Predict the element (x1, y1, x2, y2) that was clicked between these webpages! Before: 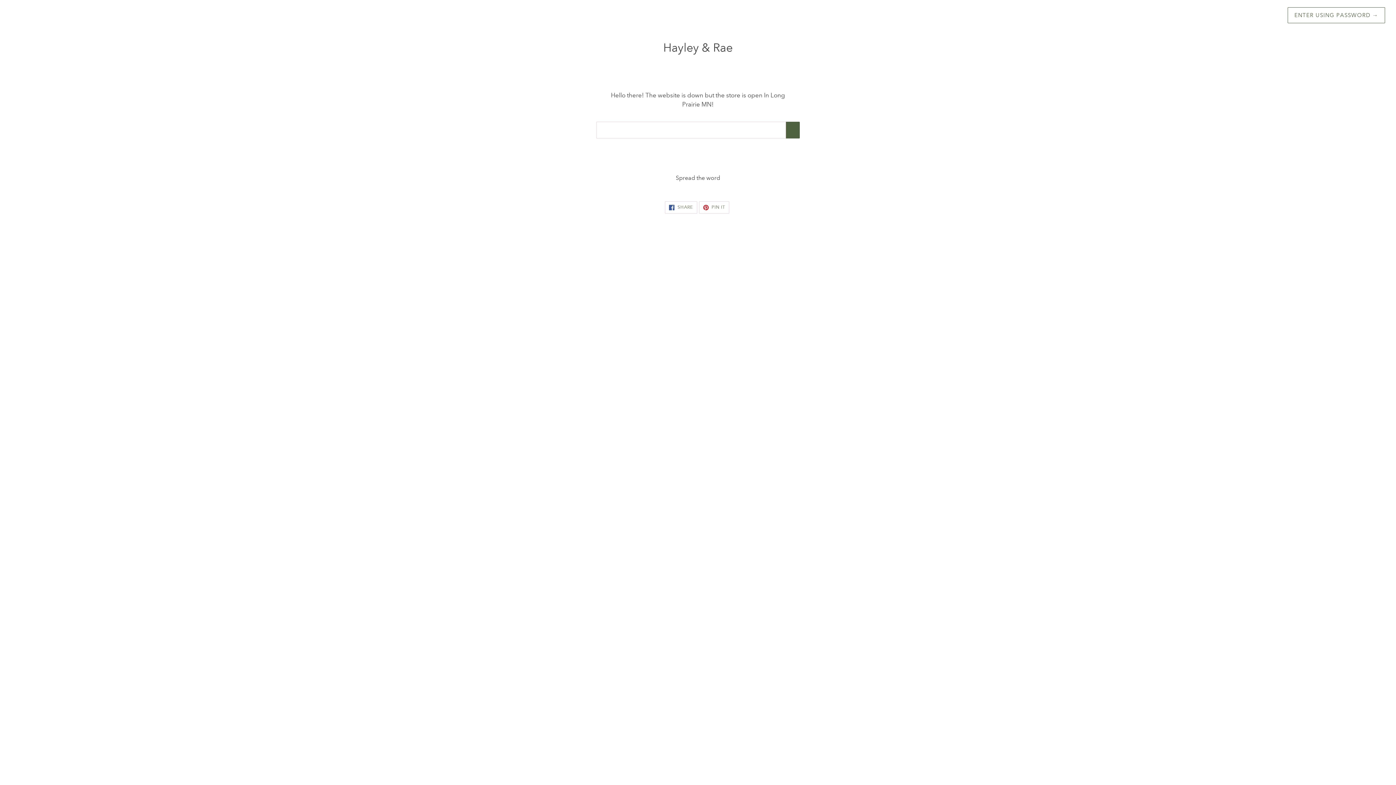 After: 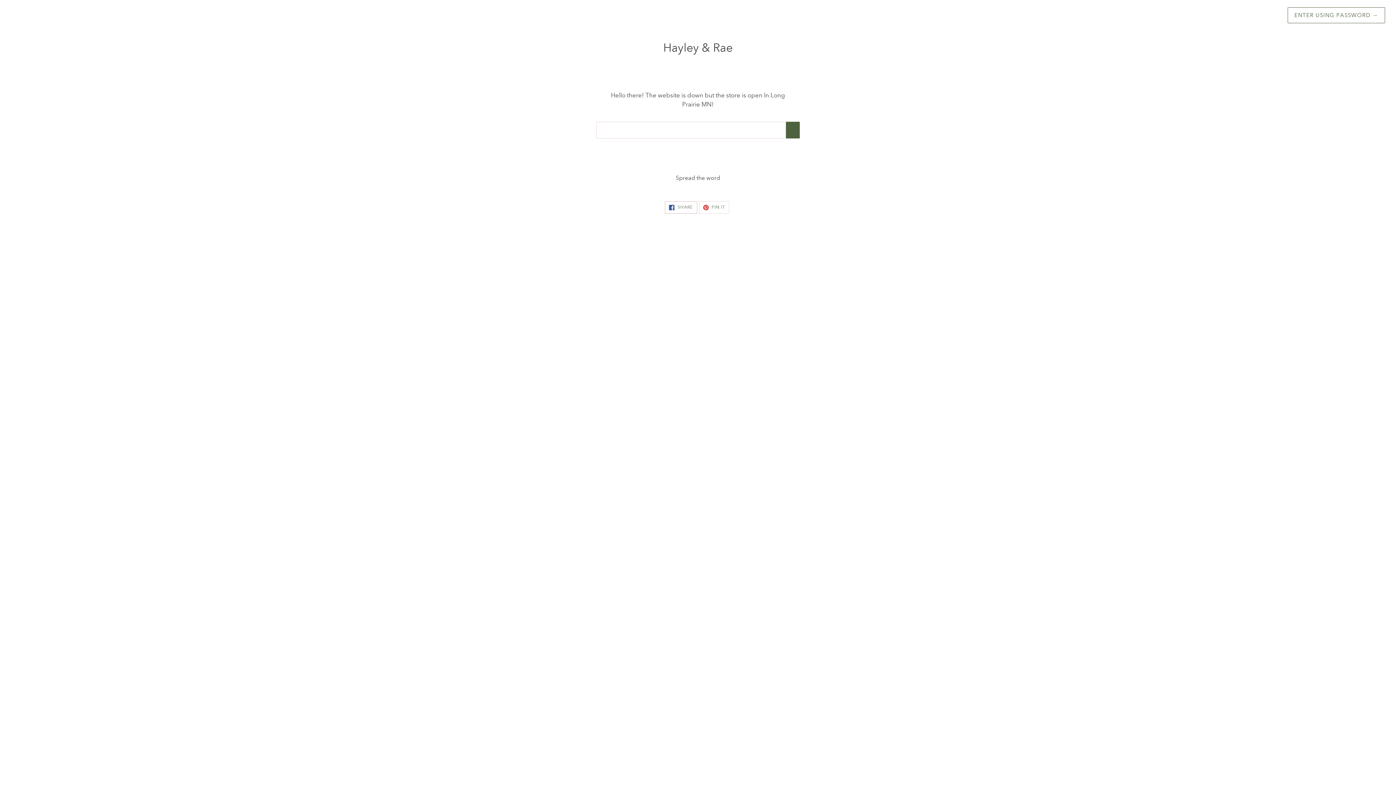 Action: label:  SHARE
SHARE ON FACEBOOK bbox: (664, 201, 697, 213)